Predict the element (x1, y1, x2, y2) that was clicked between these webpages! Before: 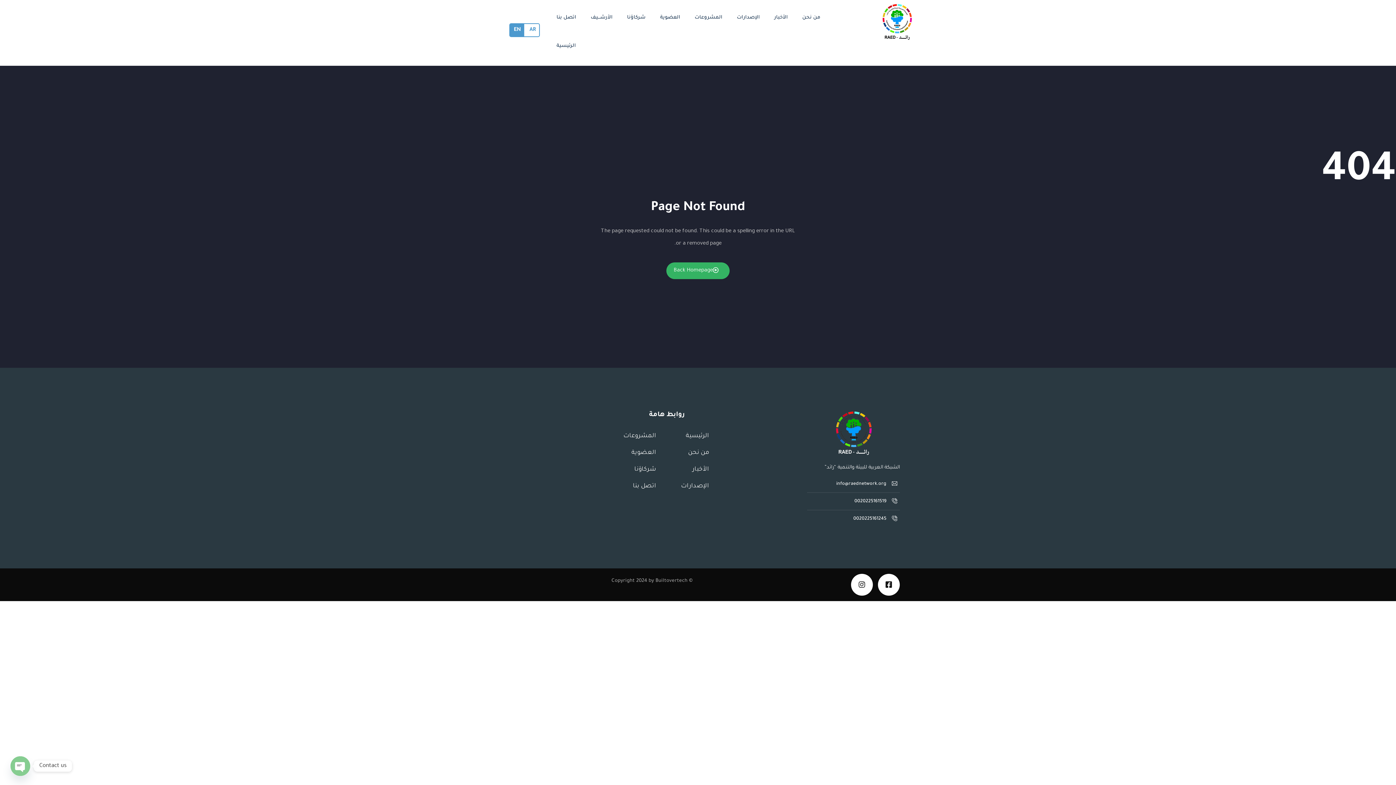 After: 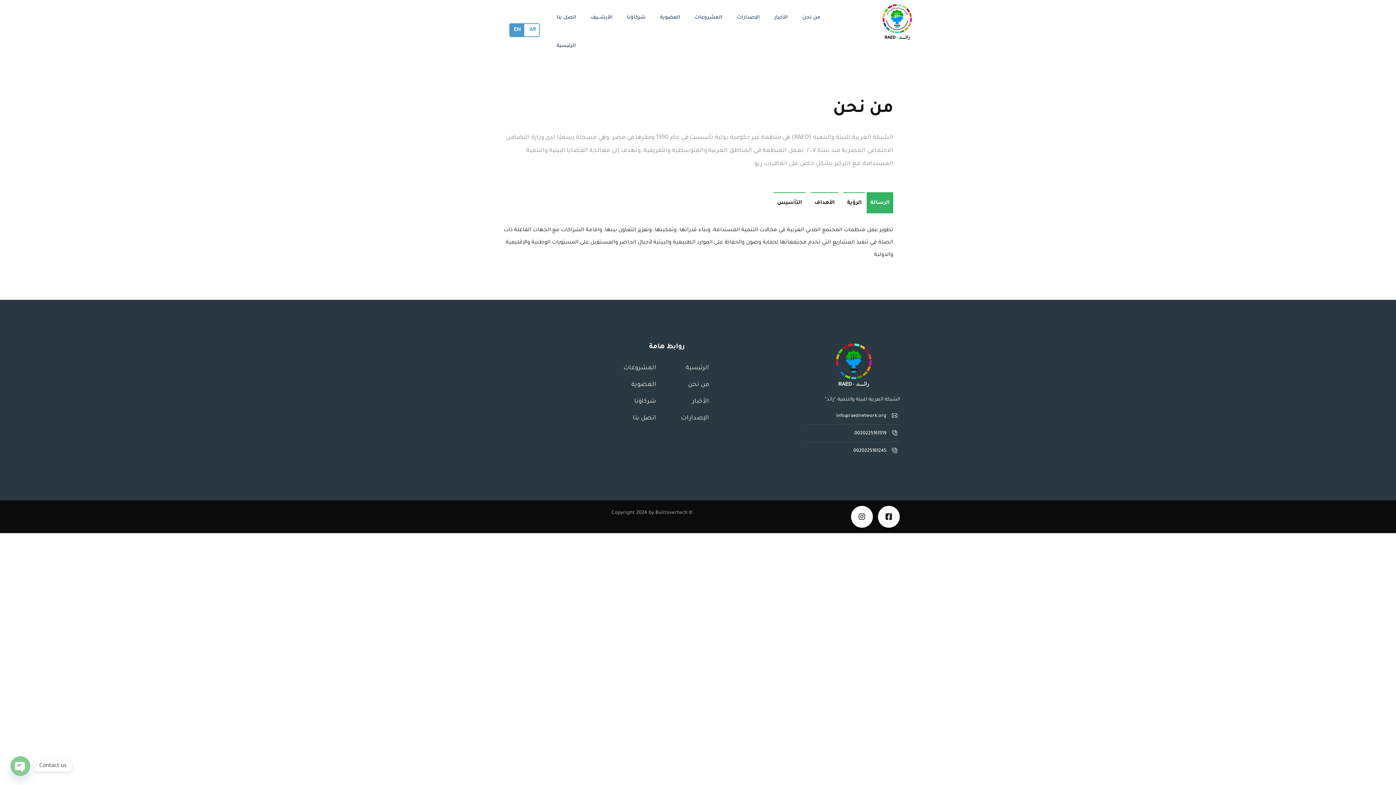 Action: bbox: (802, 11, 820, 24) label: من نحن